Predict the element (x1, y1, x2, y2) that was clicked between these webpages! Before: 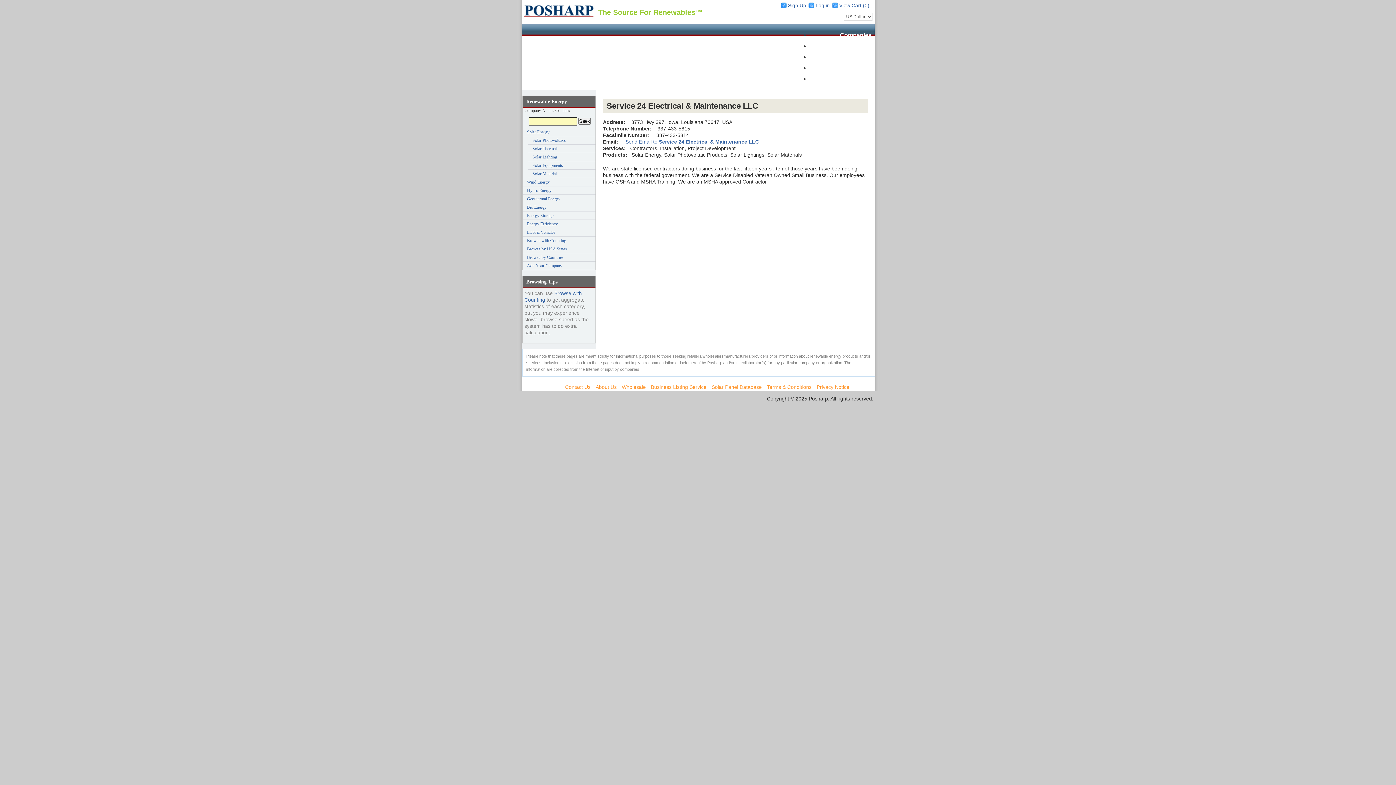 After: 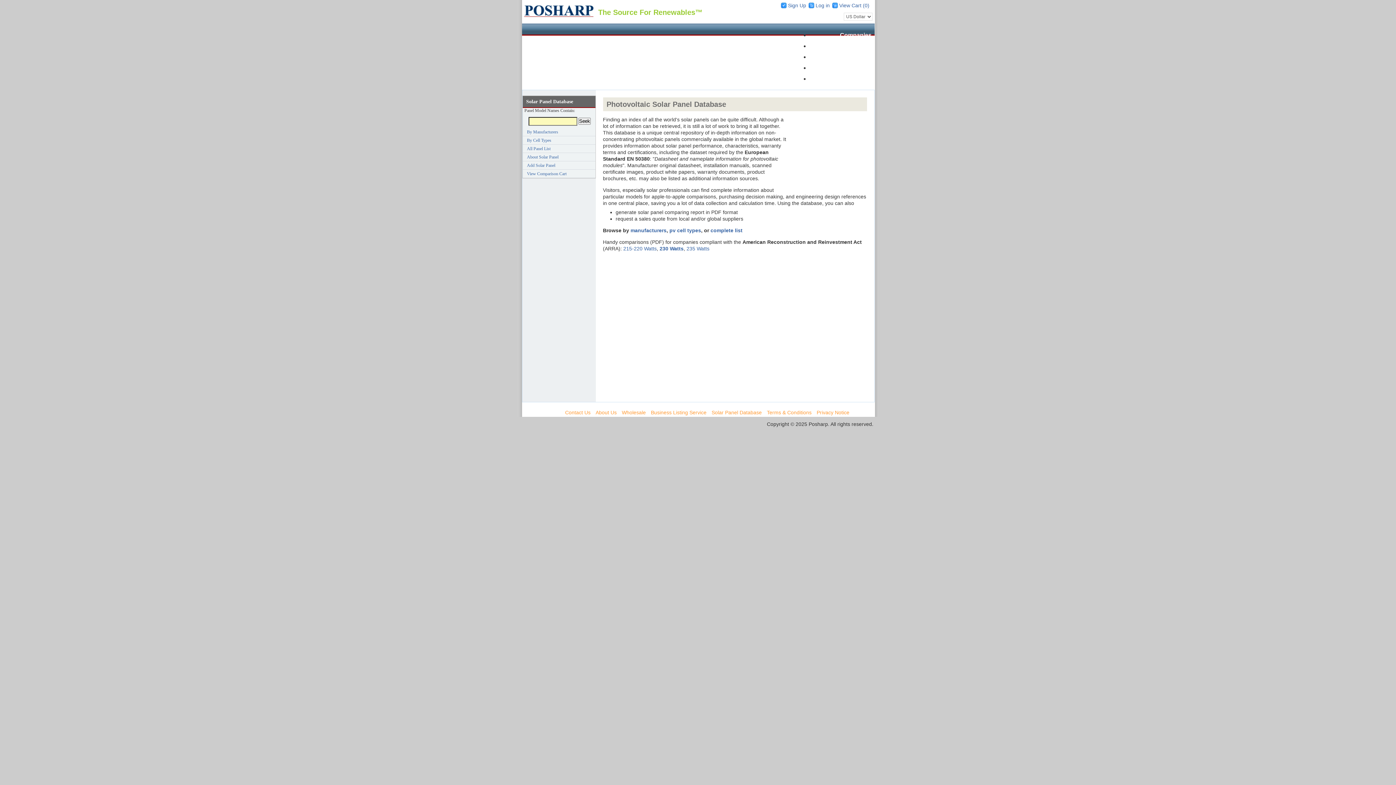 Action: bbox: (810, 42, 873, 49) label: Solar Panel Database